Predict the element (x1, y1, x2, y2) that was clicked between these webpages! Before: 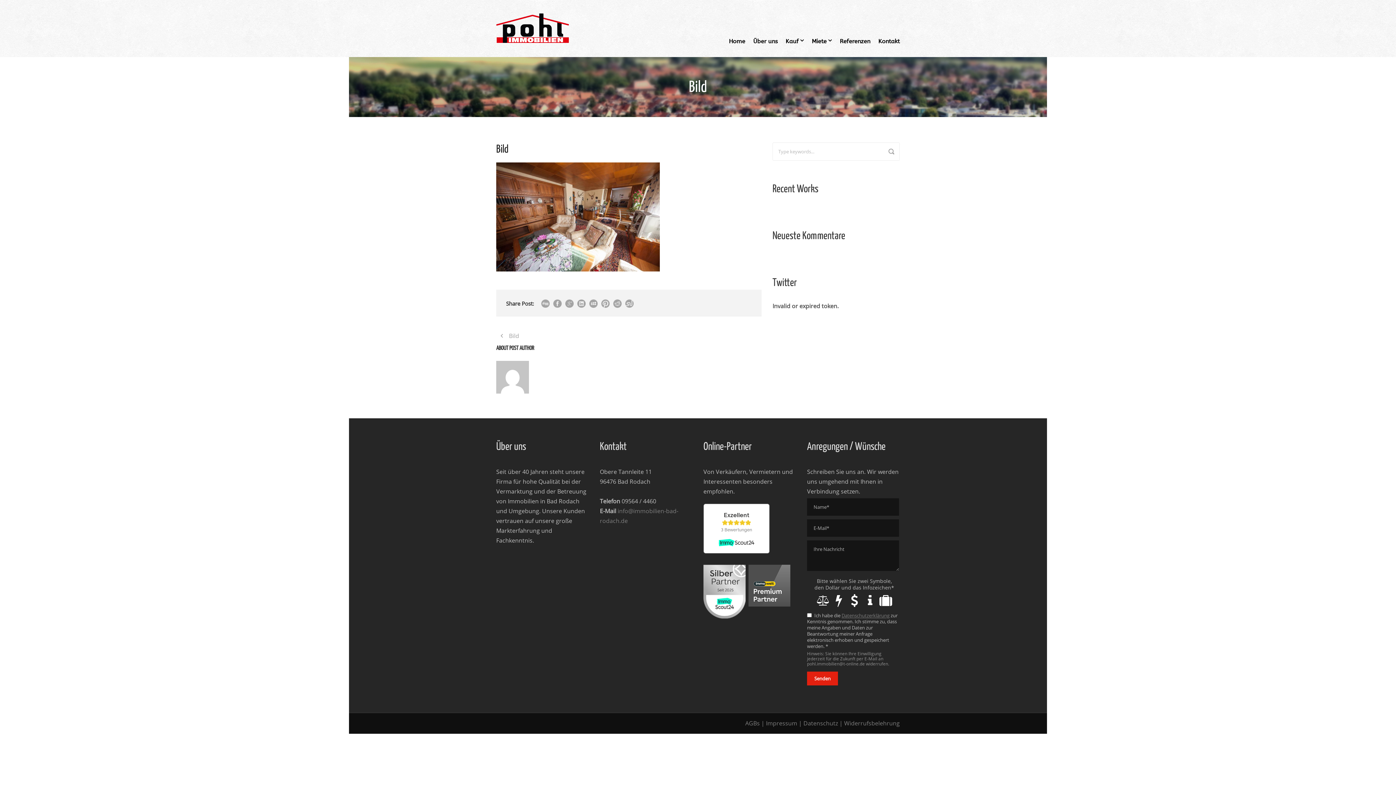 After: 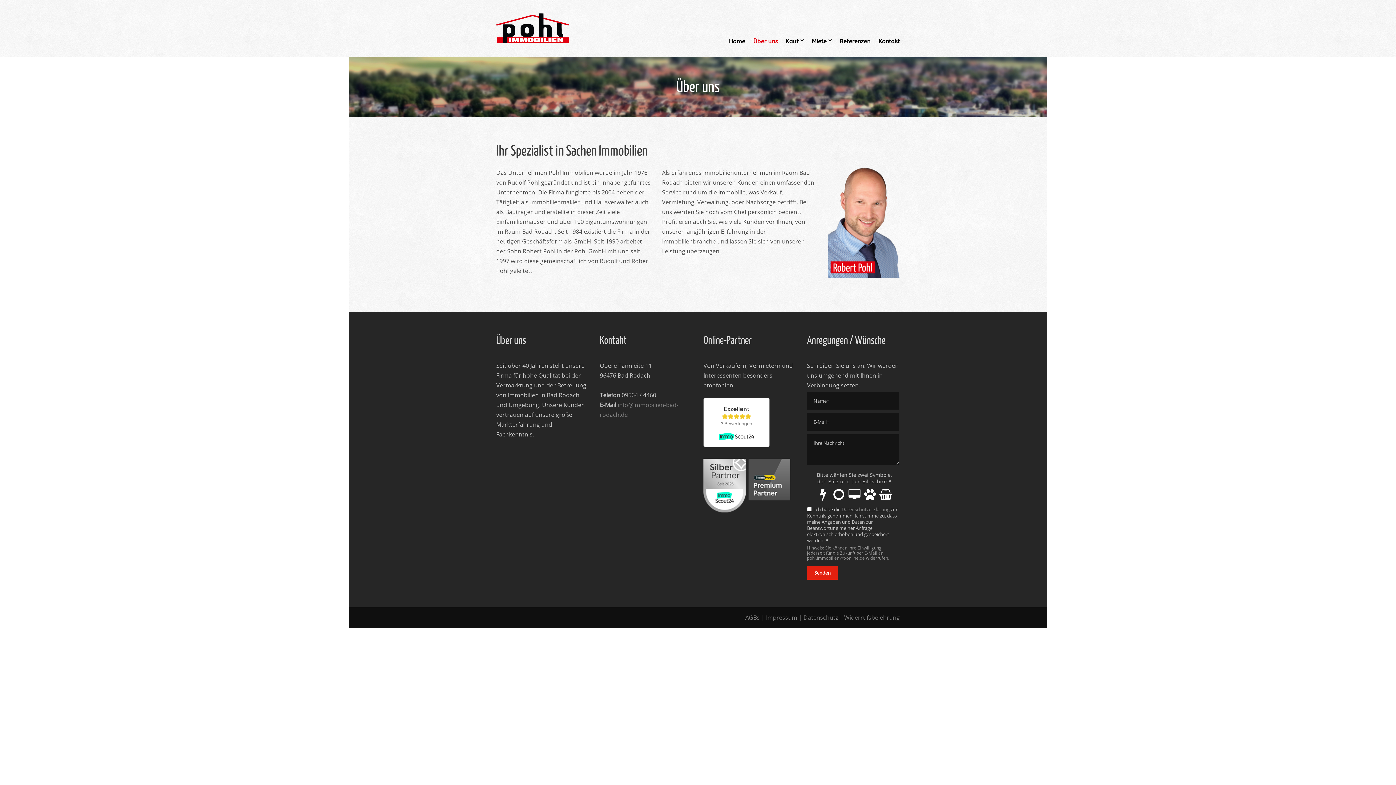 Action: bbox: (745, 36, 777, 57) label: Über uns